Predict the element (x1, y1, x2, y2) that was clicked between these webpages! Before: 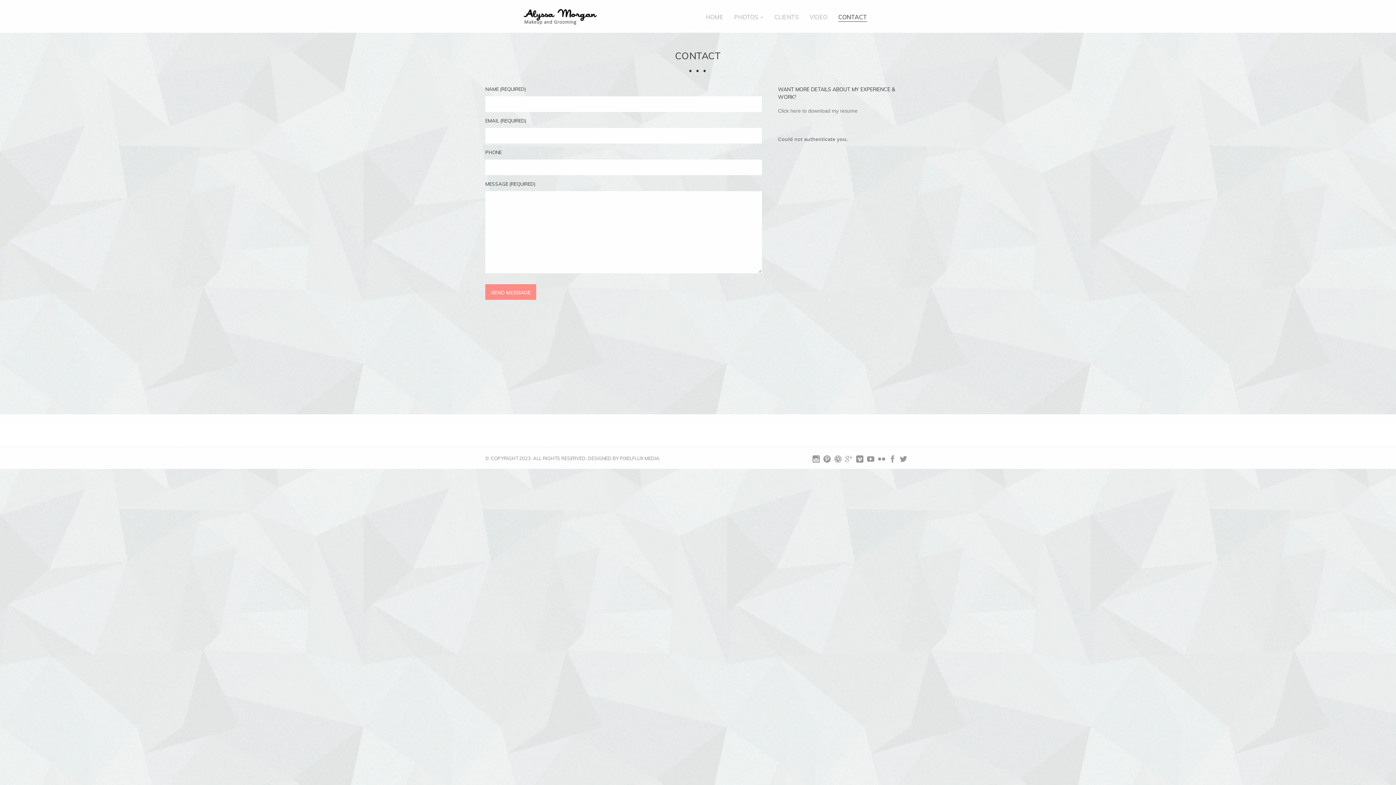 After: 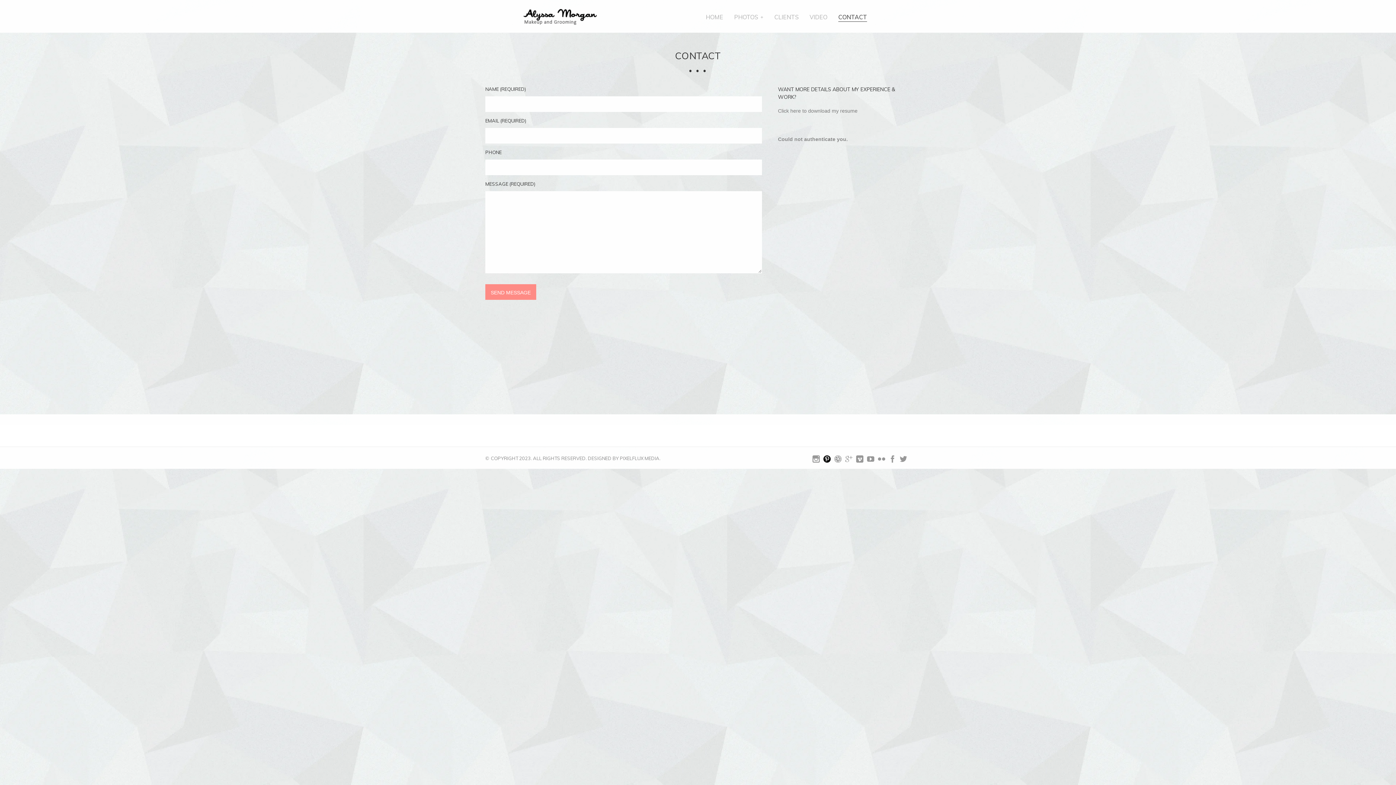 Action: bbox: (823, 457, 830, 464)